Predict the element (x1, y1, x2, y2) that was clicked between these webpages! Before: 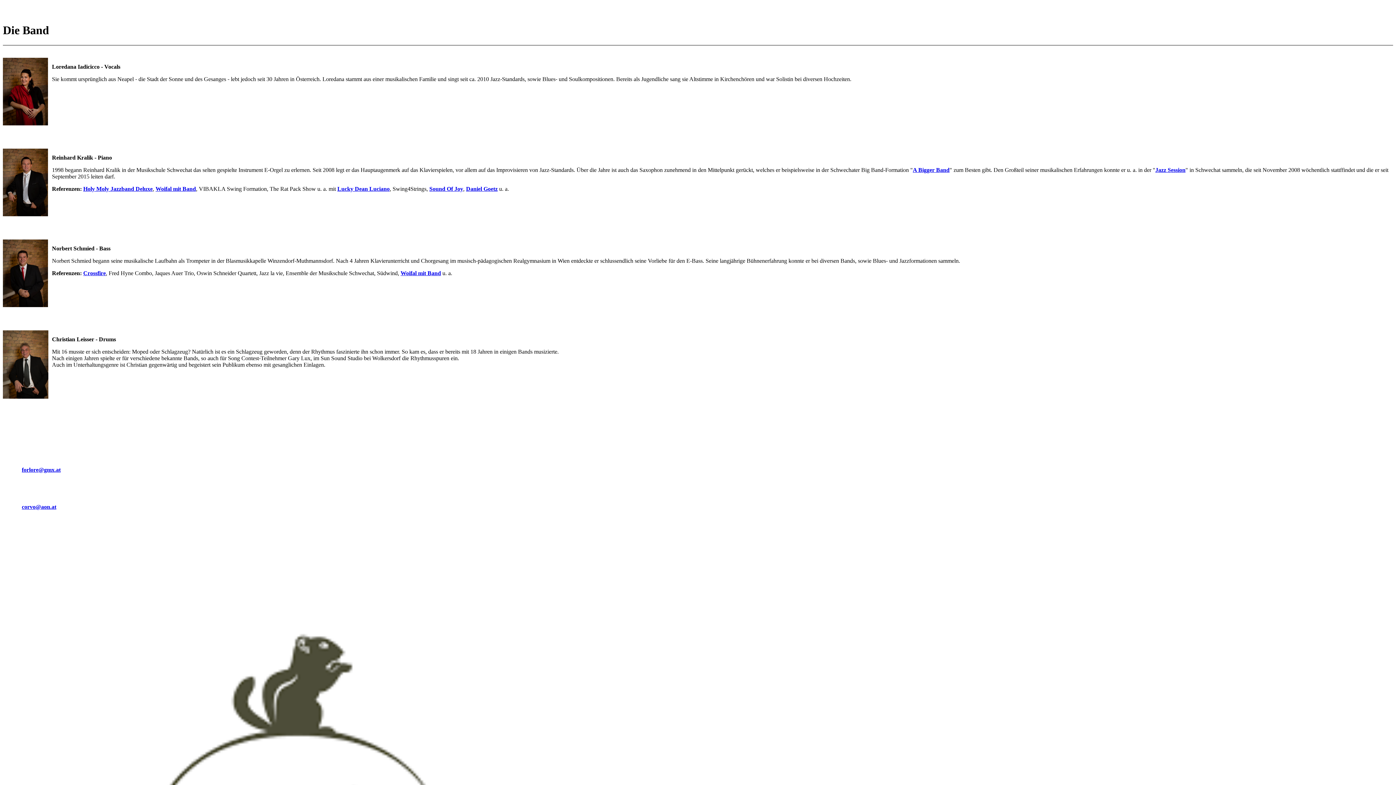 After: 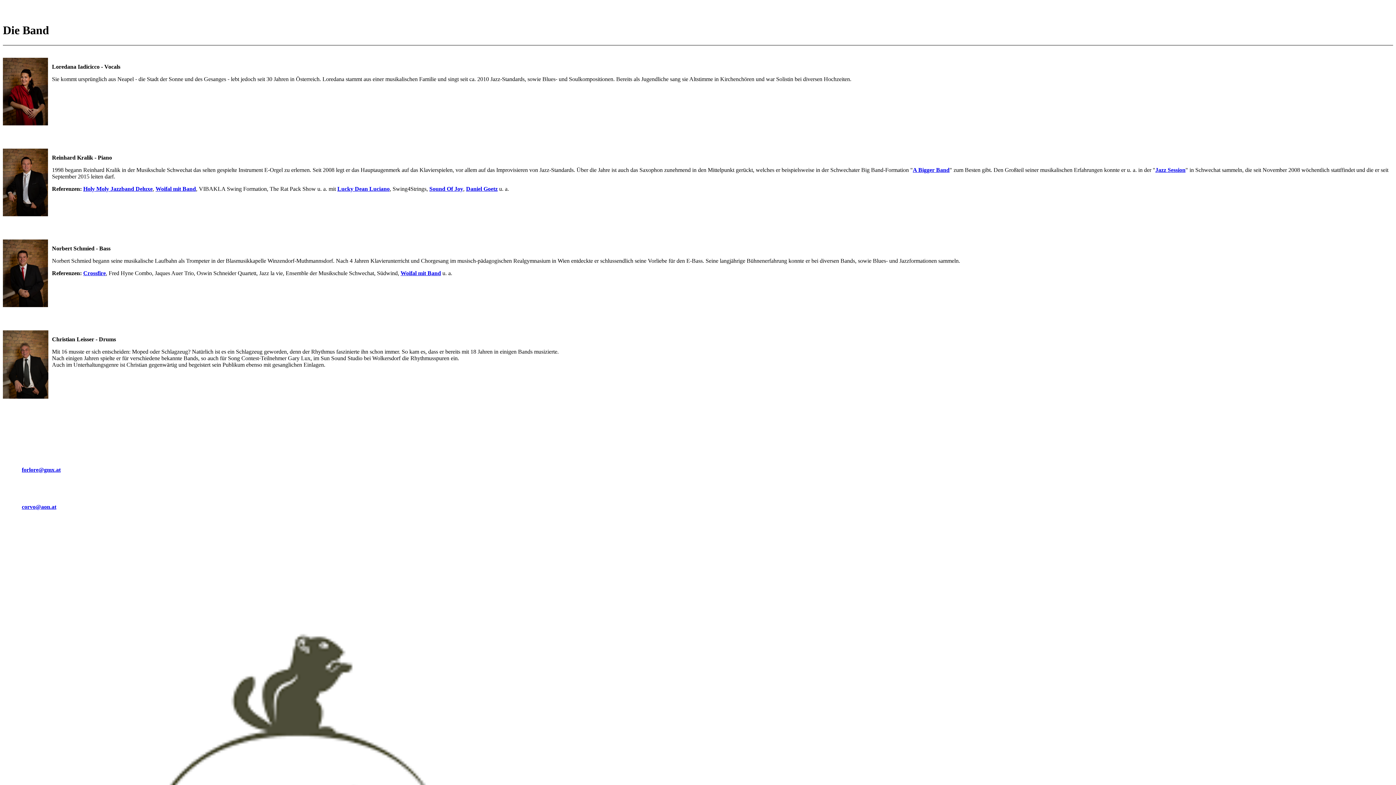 Action: bbox: (21, 466, 60, 473) label: forlore@gmx.at